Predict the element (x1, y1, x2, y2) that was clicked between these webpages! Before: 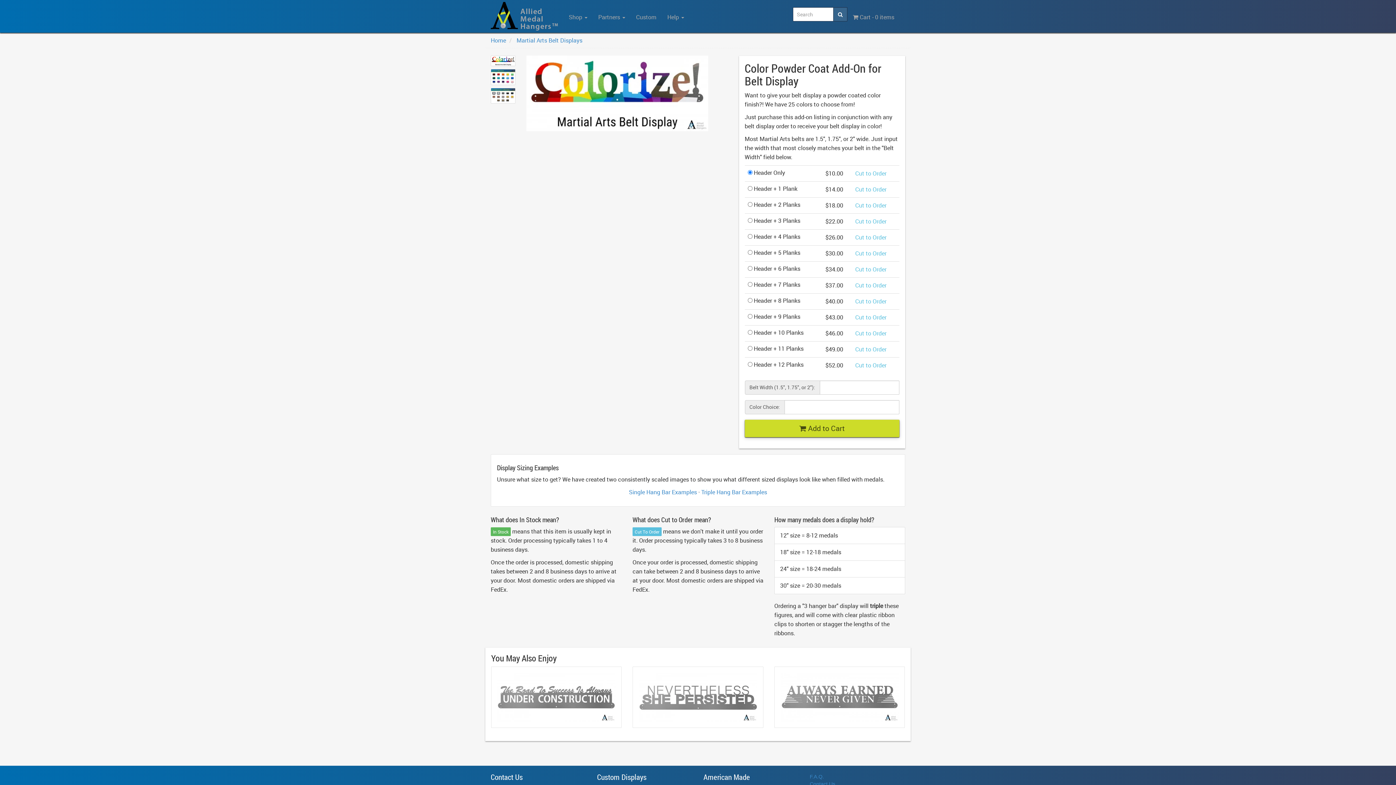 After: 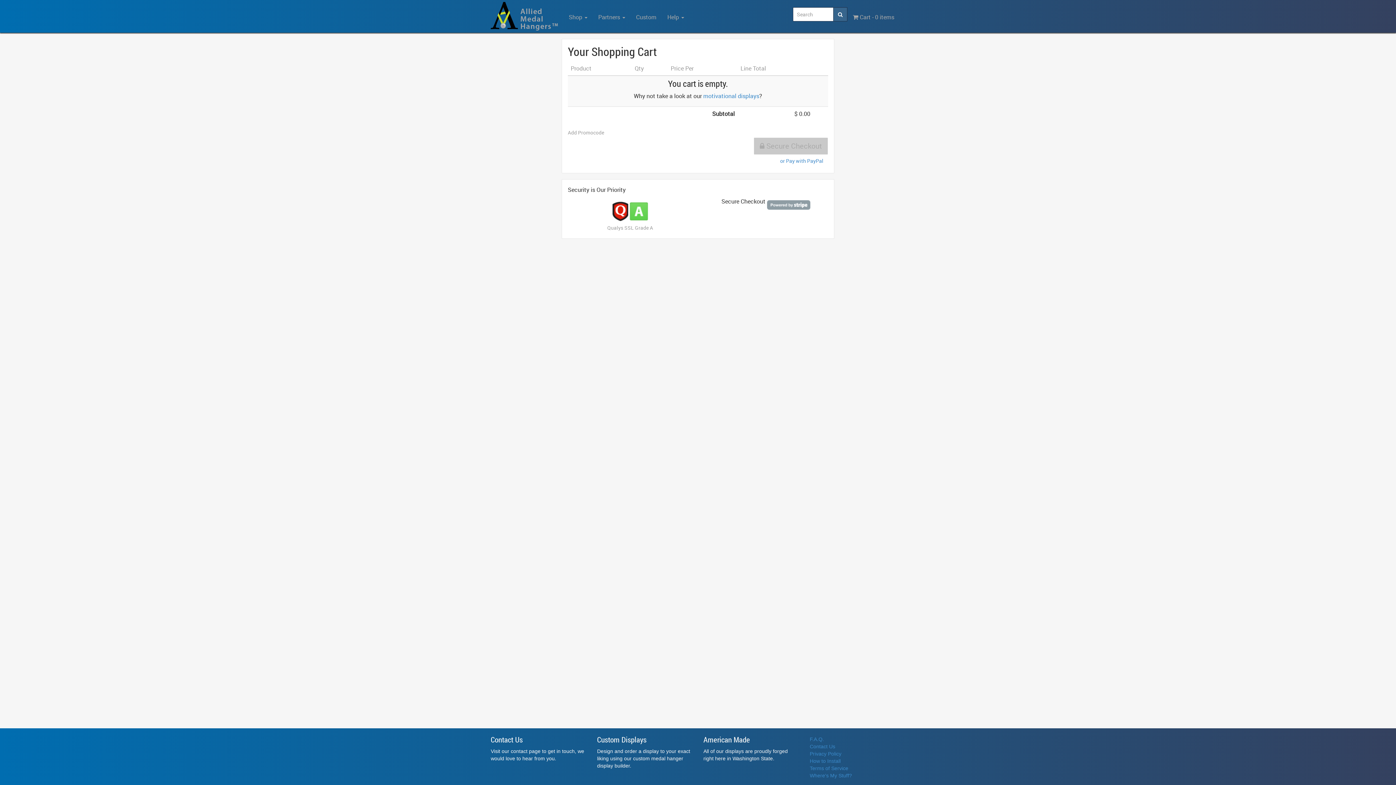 Action: label:  Cart - 0 items bbox: (847, 0, 900, 32)